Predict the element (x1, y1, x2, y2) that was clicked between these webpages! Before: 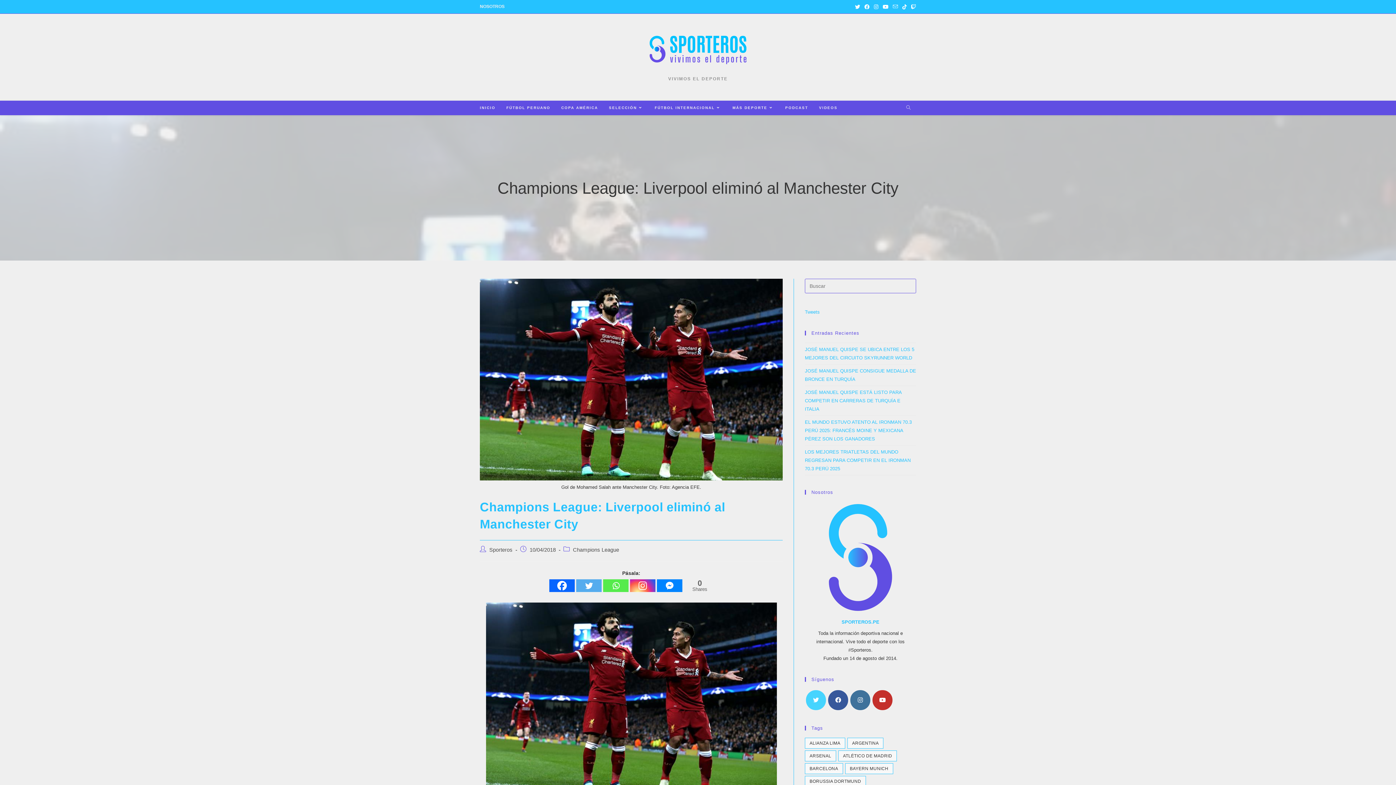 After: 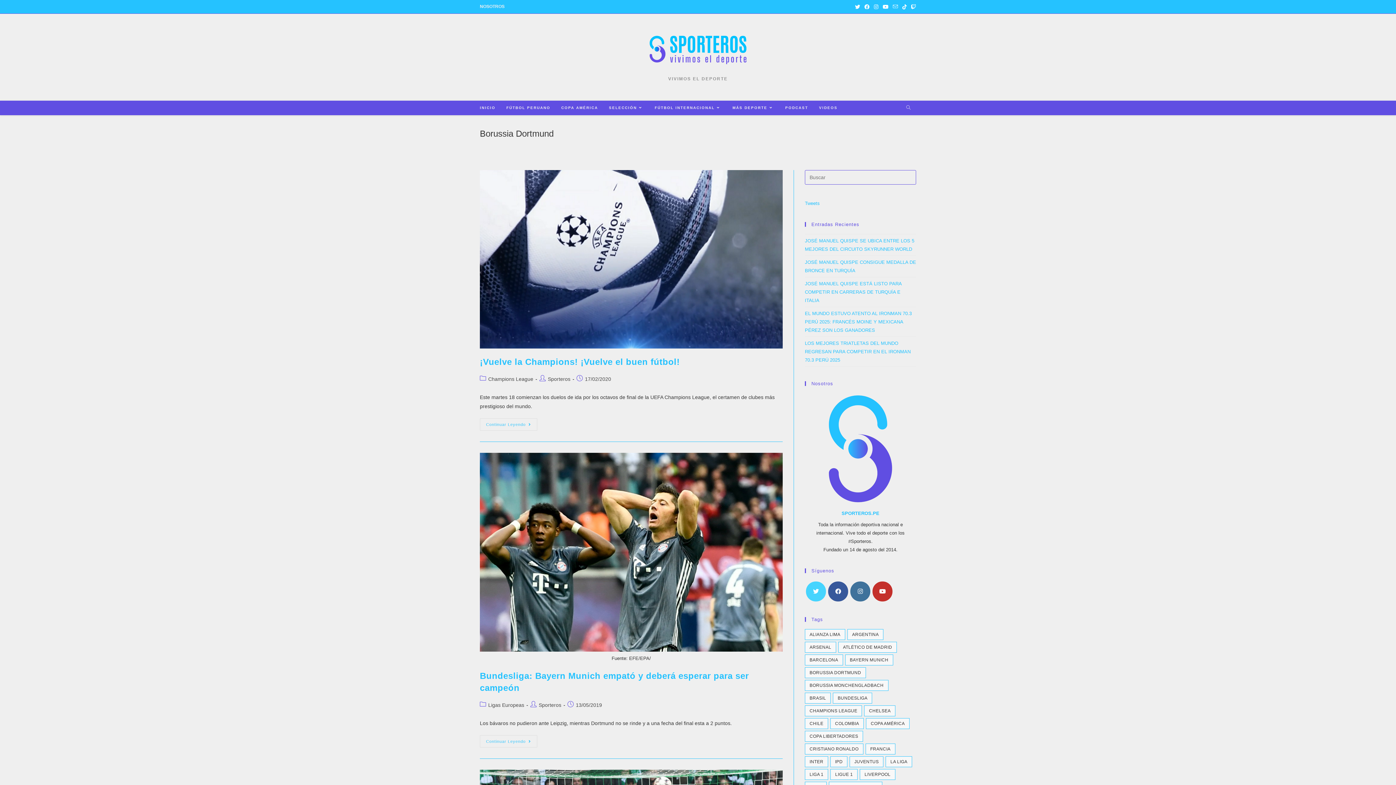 Action: bbox: (805, 776, 866, 787) label: Borussia Dortmund (25 elementos)